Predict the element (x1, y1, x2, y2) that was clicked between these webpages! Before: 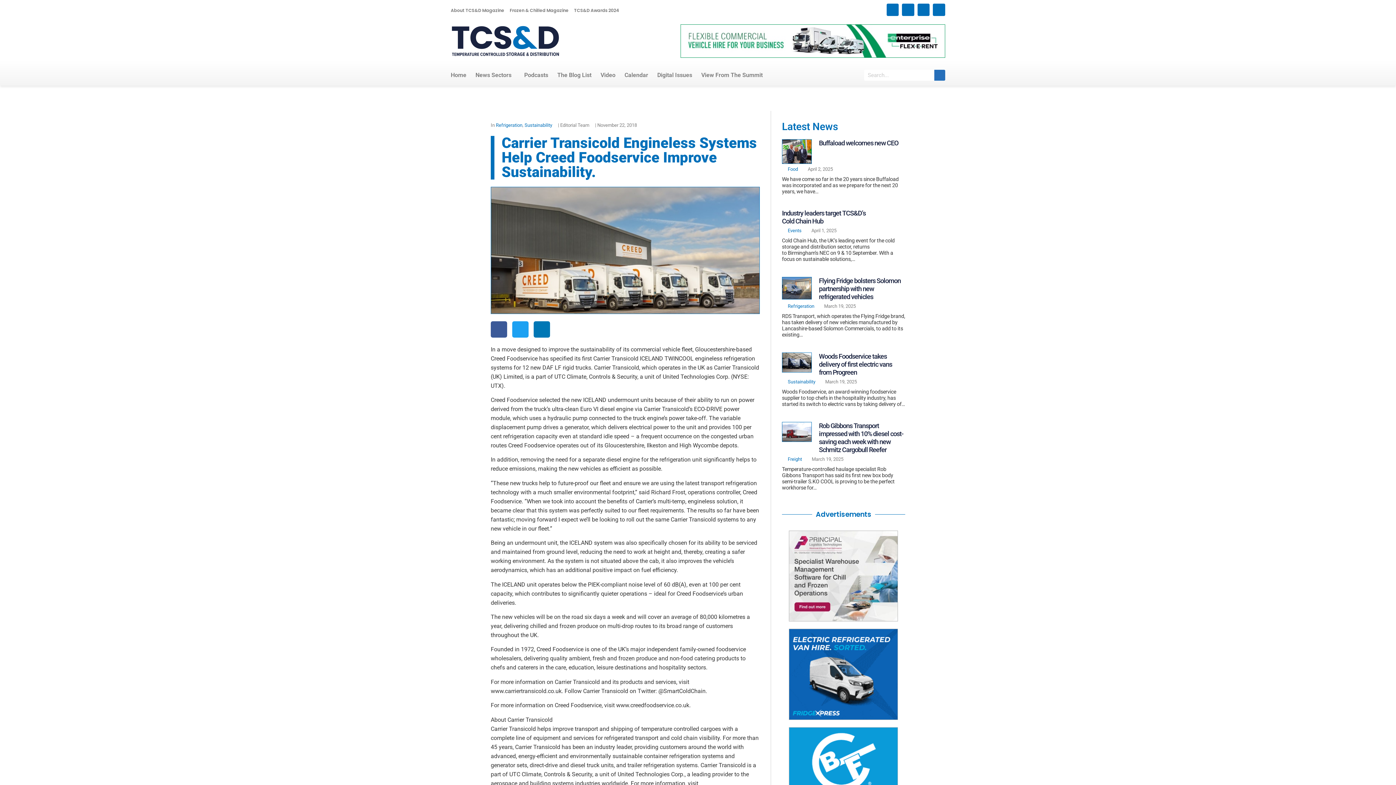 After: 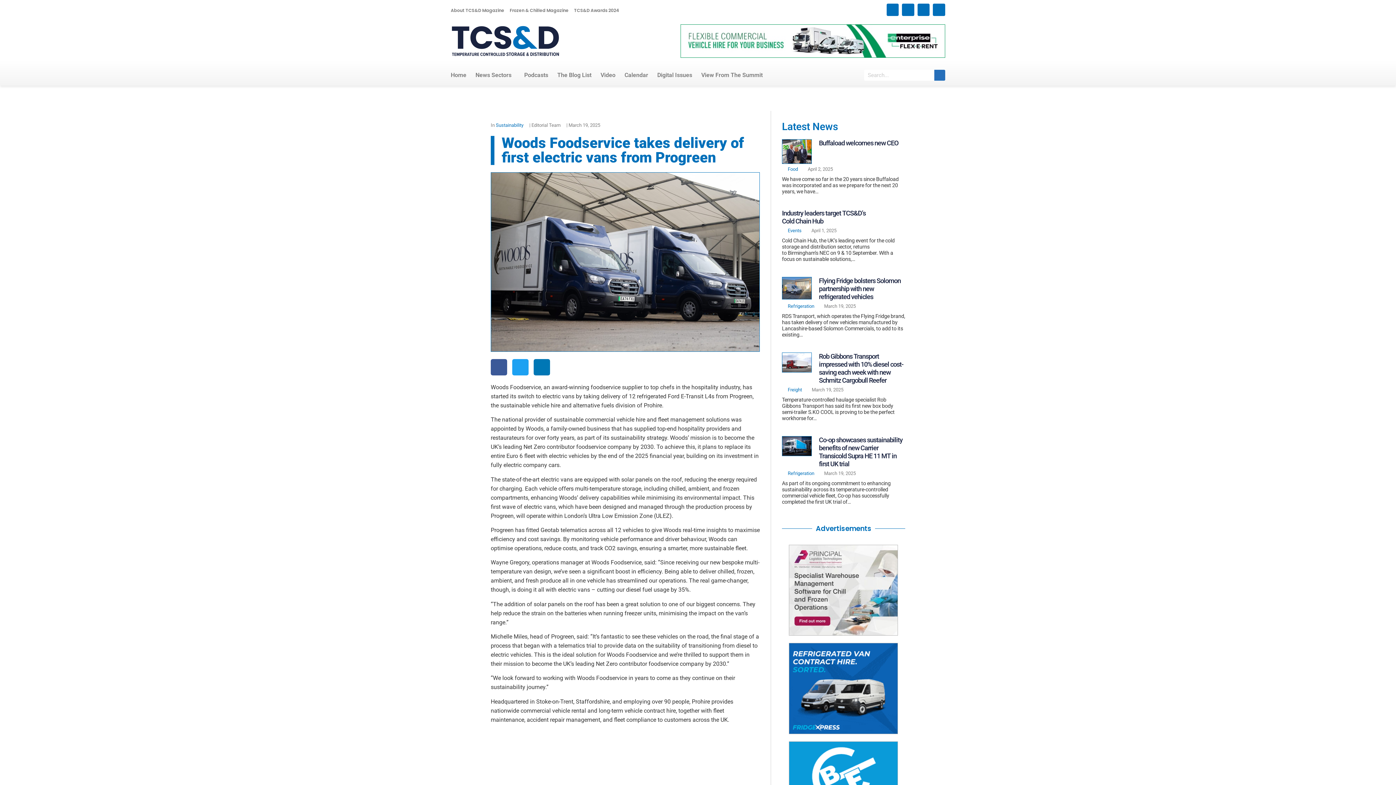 Action: label: Woods Foodservice takes delivery of first electric vans from Progreen bbox: (819, 352, 892, 376)